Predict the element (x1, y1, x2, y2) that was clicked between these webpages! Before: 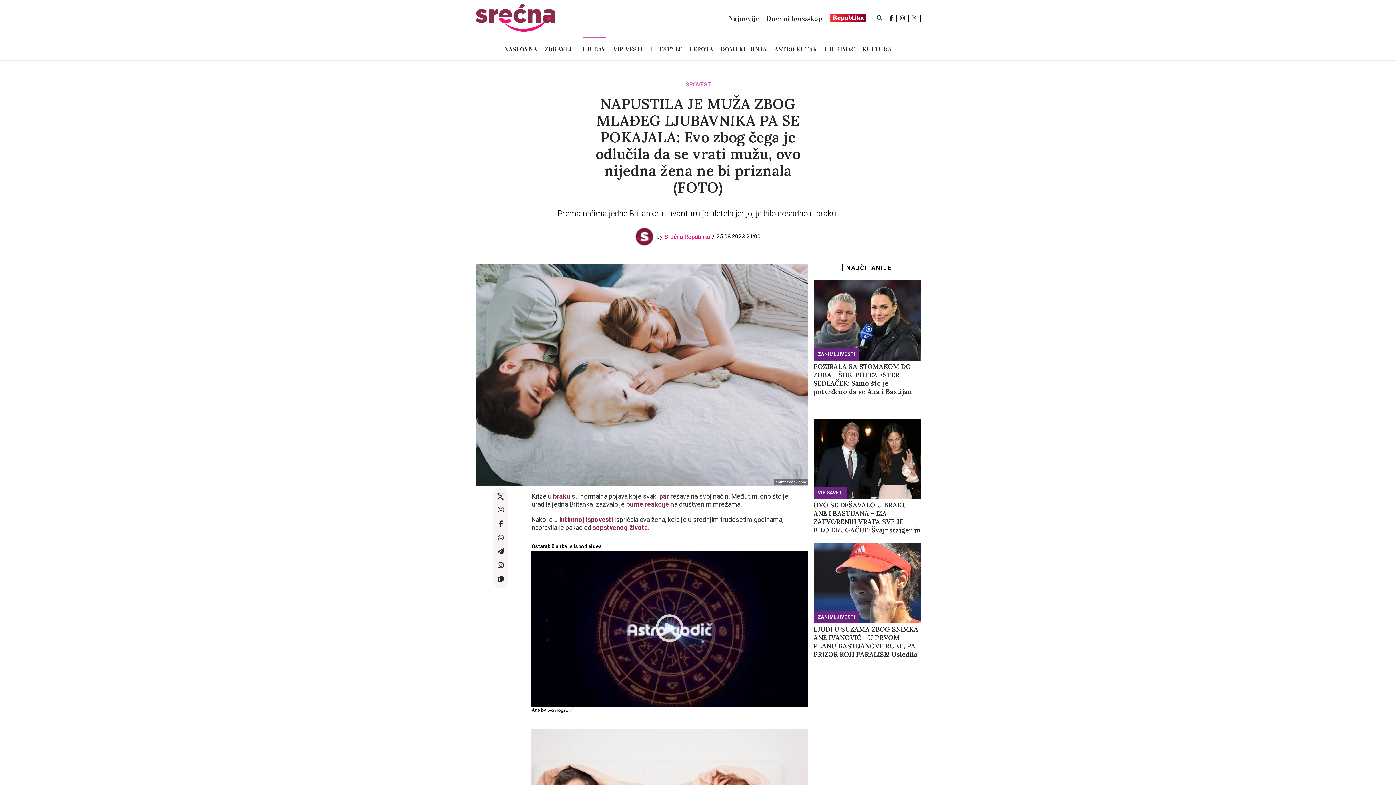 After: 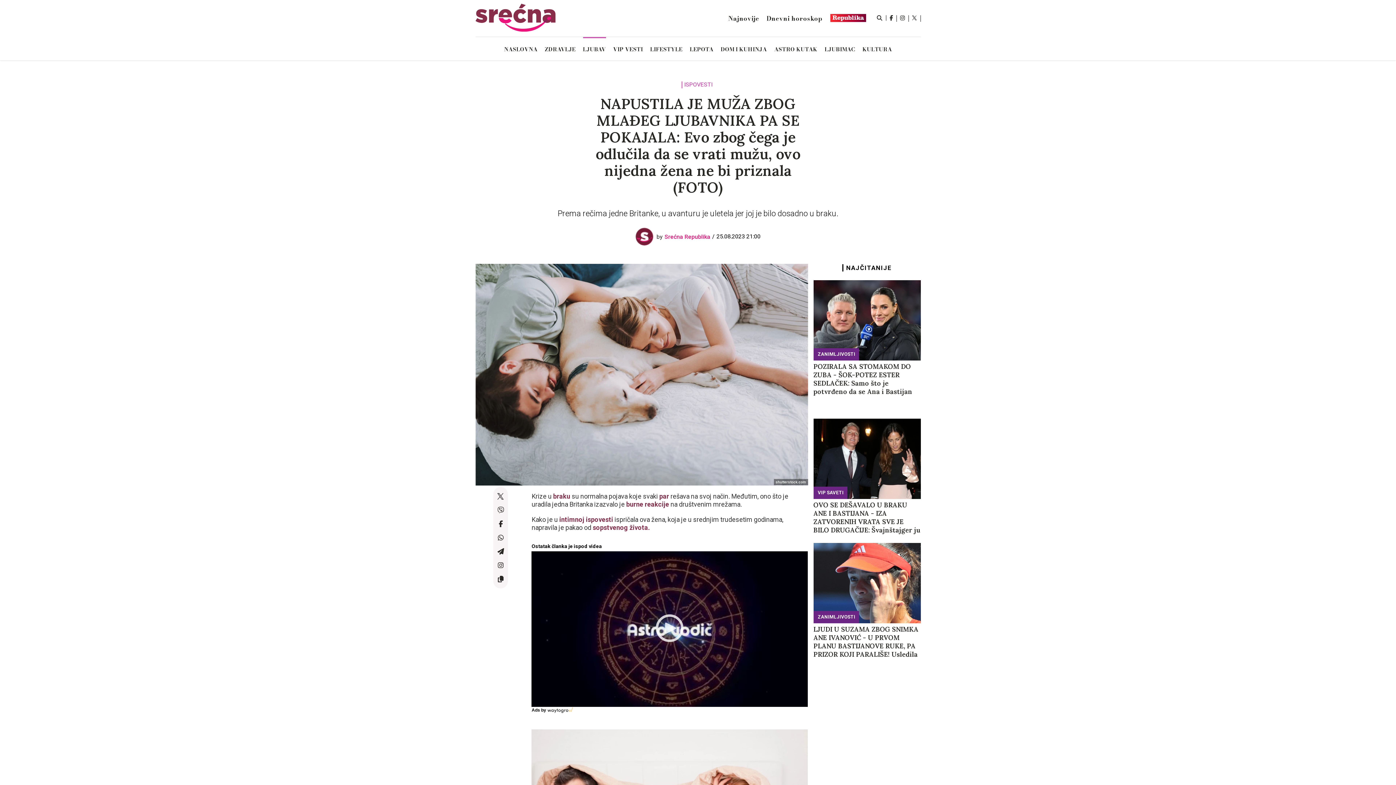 Action: bbox: (908, 15, 920, 21)